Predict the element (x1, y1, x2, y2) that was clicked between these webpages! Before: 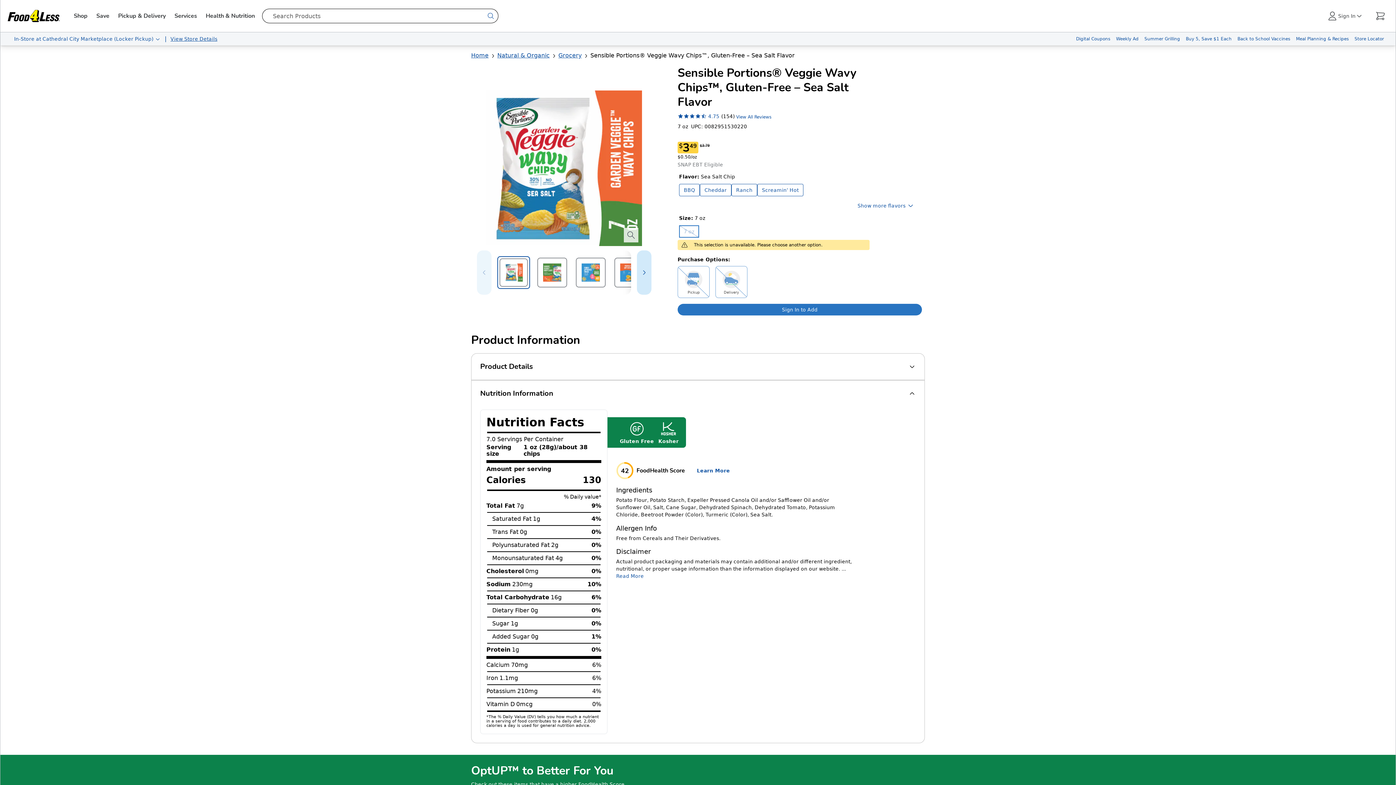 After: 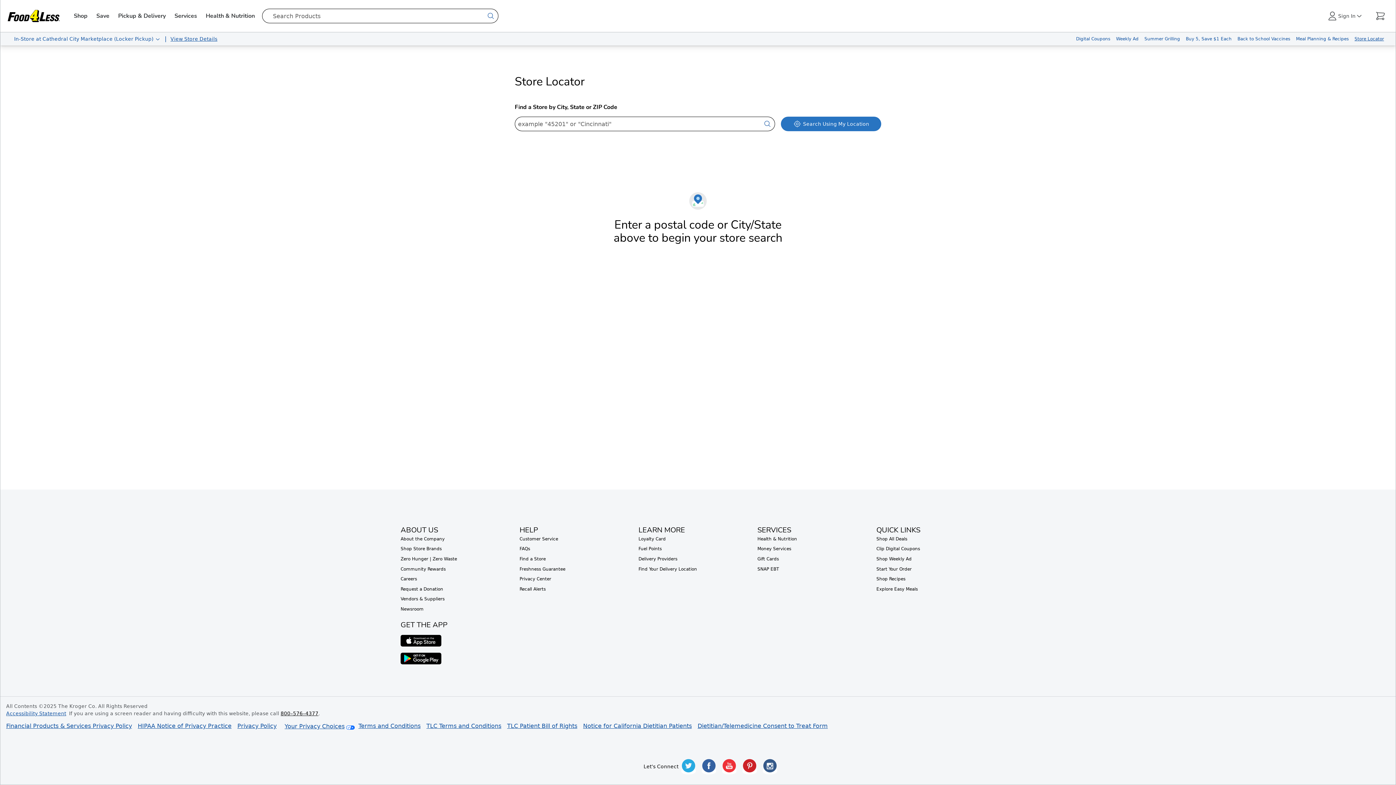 Action: bbox: (1352, 32, 1387, 45) label: Store Locator